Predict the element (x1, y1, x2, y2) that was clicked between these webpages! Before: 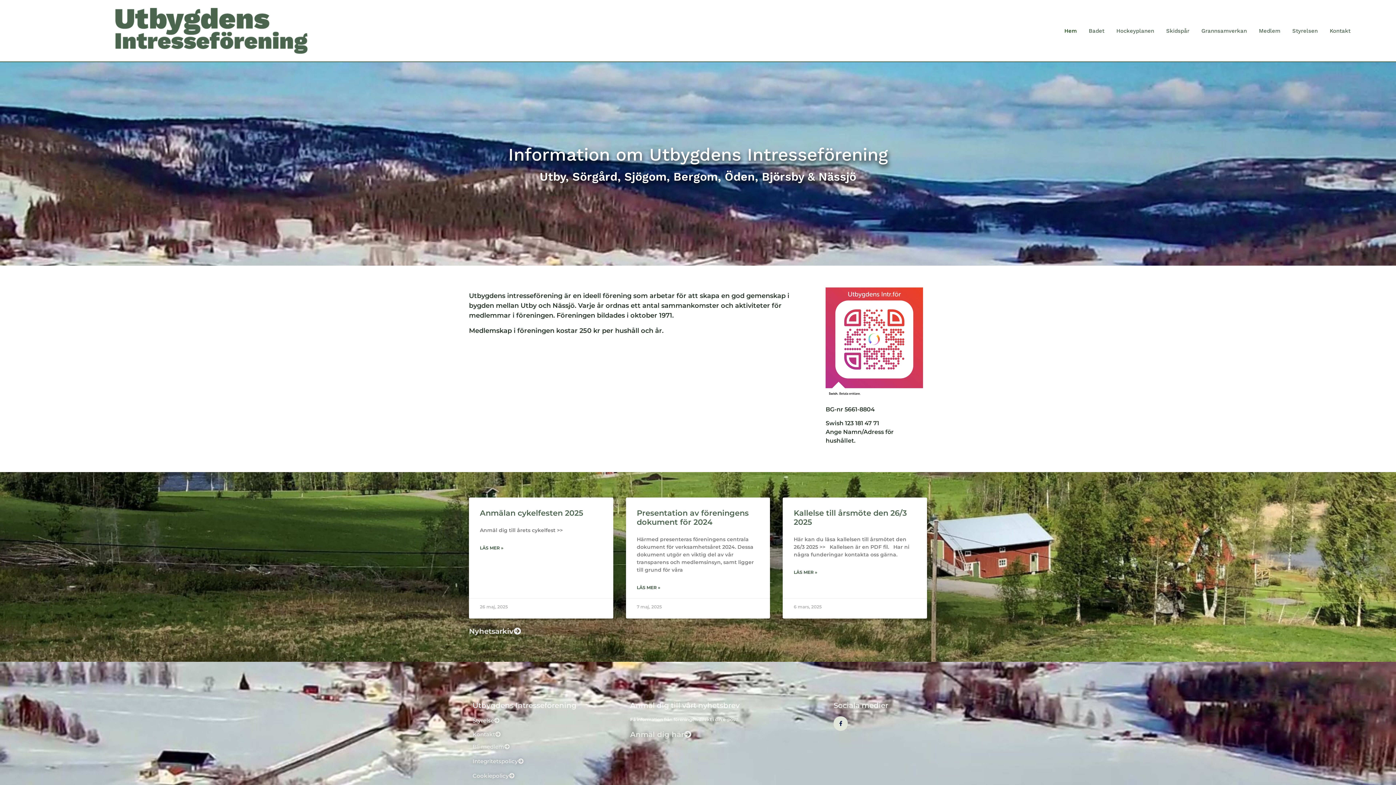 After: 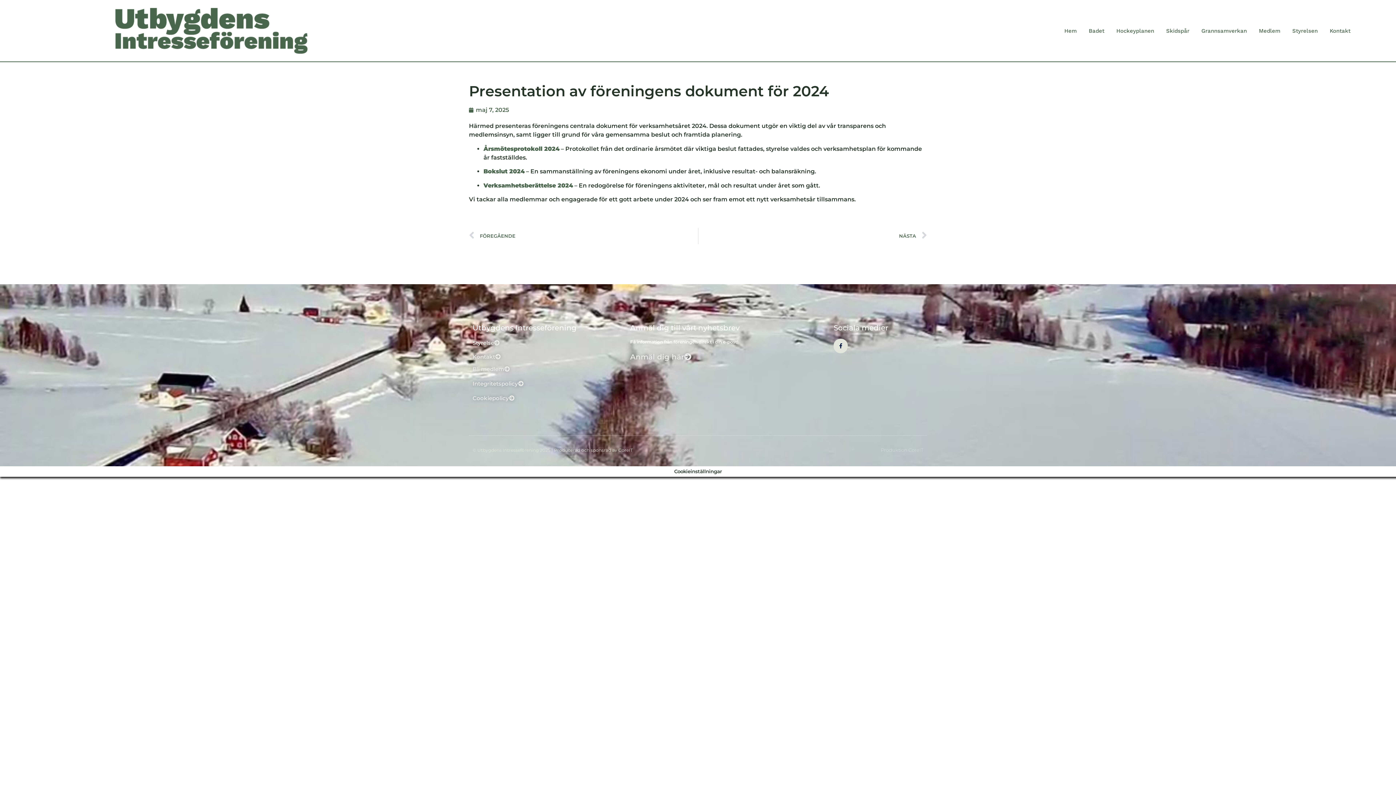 Action: label: Läs mer om Presentation av föreningens dokument för 2024 bbox: (636, 584, 660, 591)